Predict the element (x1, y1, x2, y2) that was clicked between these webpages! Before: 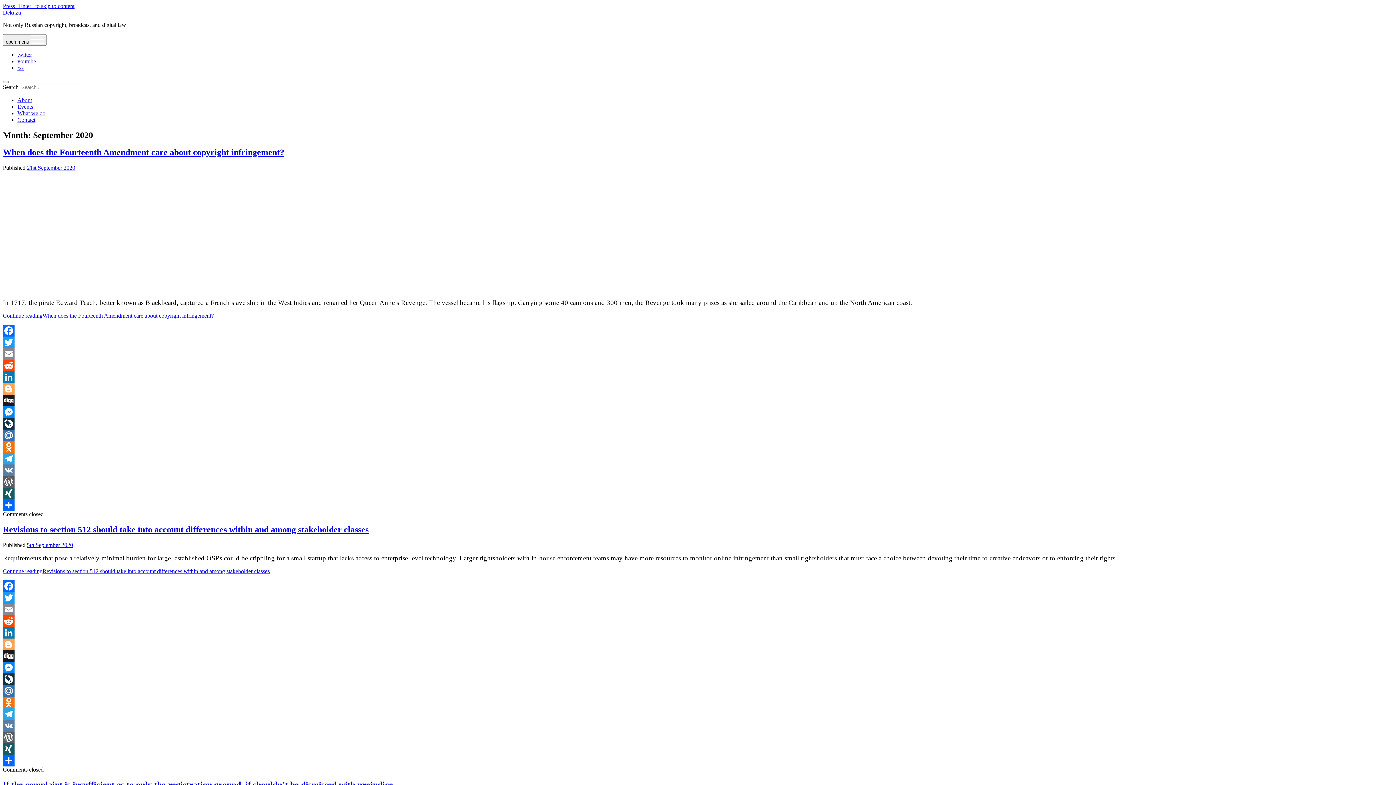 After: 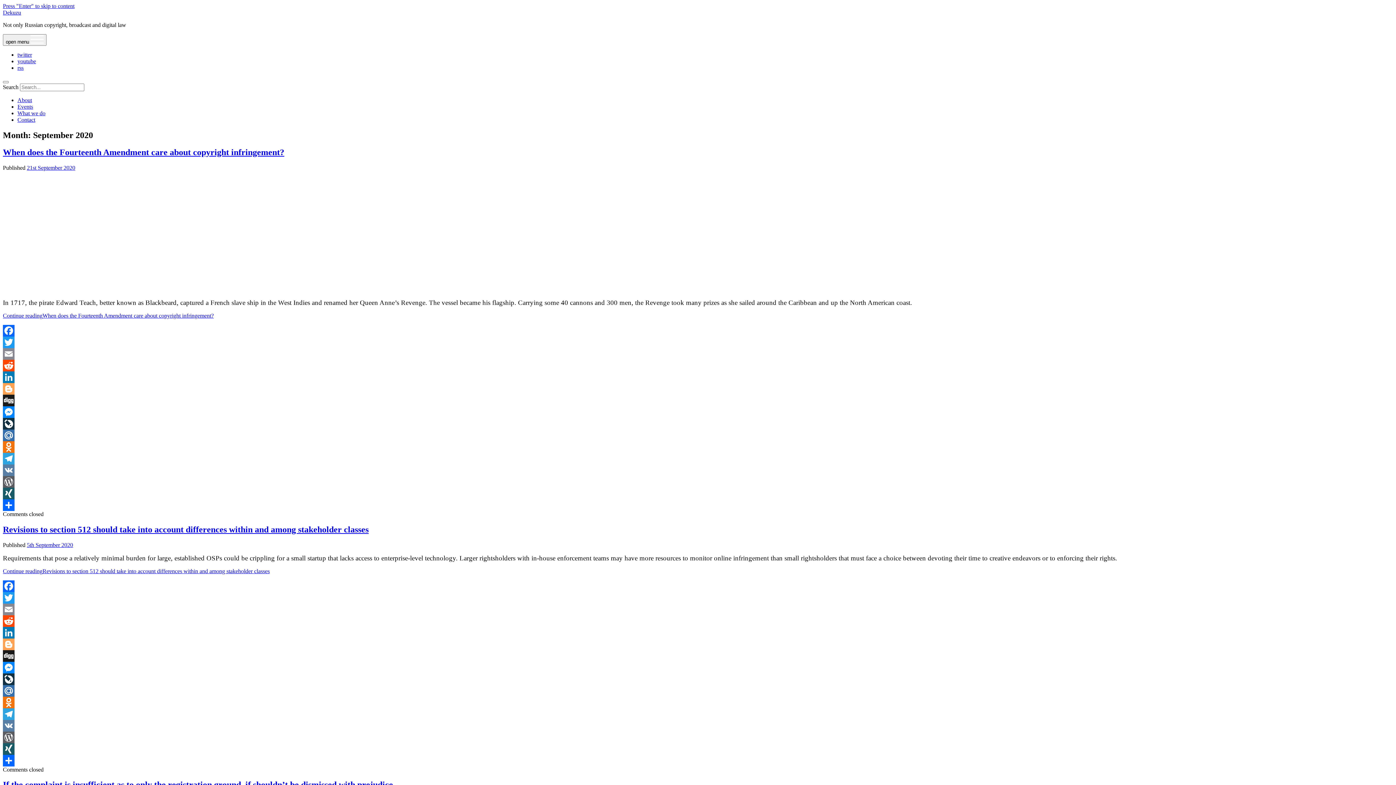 Action: label: LiveJournal bbox: (2, 673, 1393, 685)